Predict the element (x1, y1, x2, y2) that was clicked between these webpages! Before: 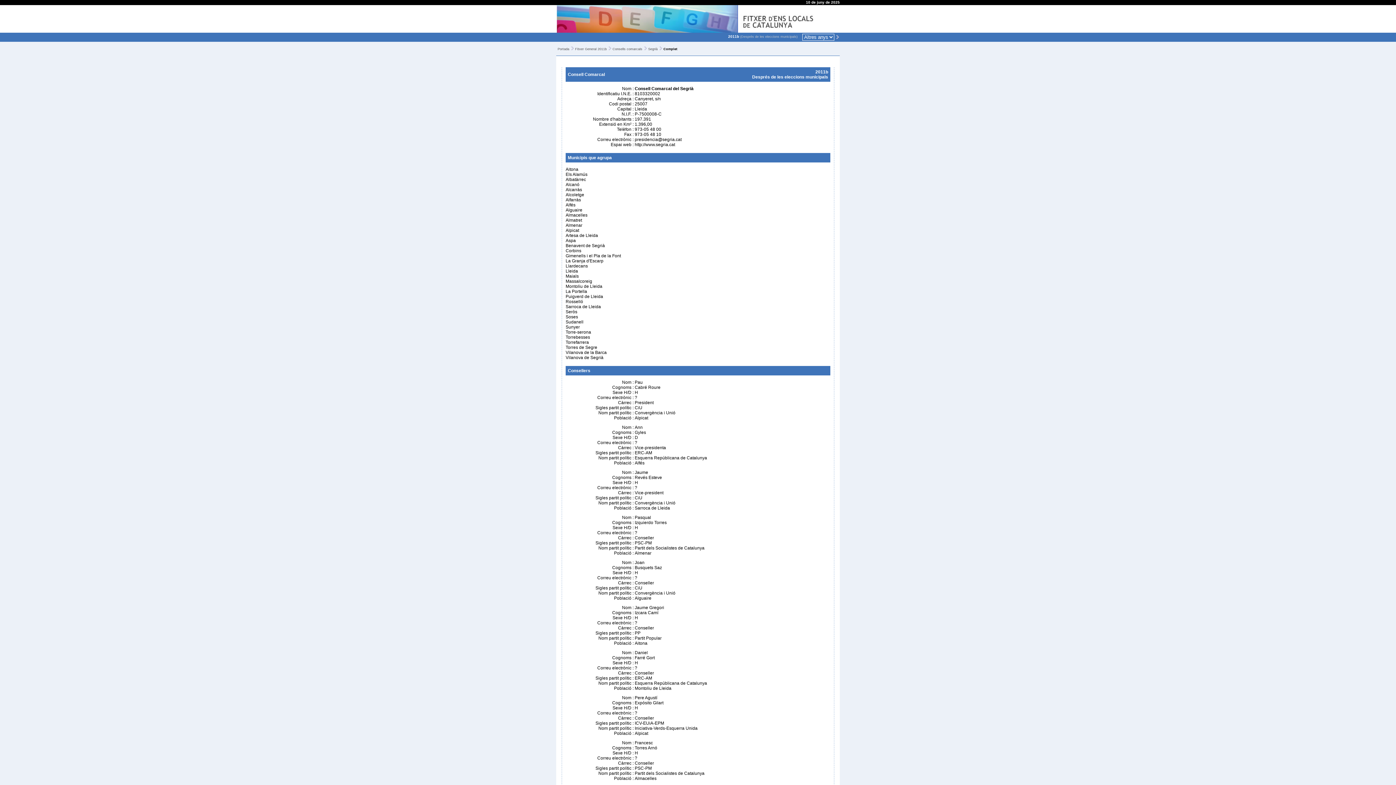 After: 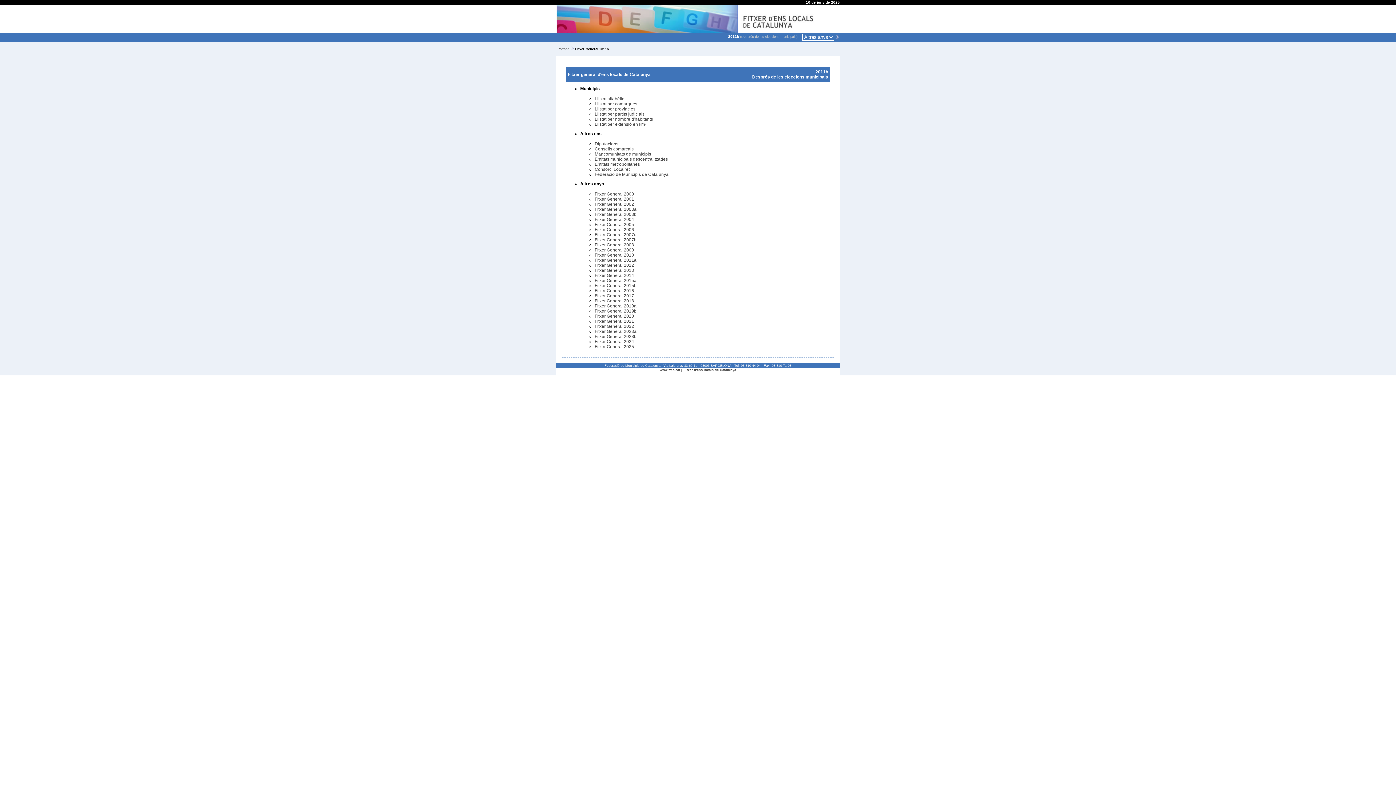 Action: label: Fitxer General 2011b bbox: (575, 47, 606, 50)